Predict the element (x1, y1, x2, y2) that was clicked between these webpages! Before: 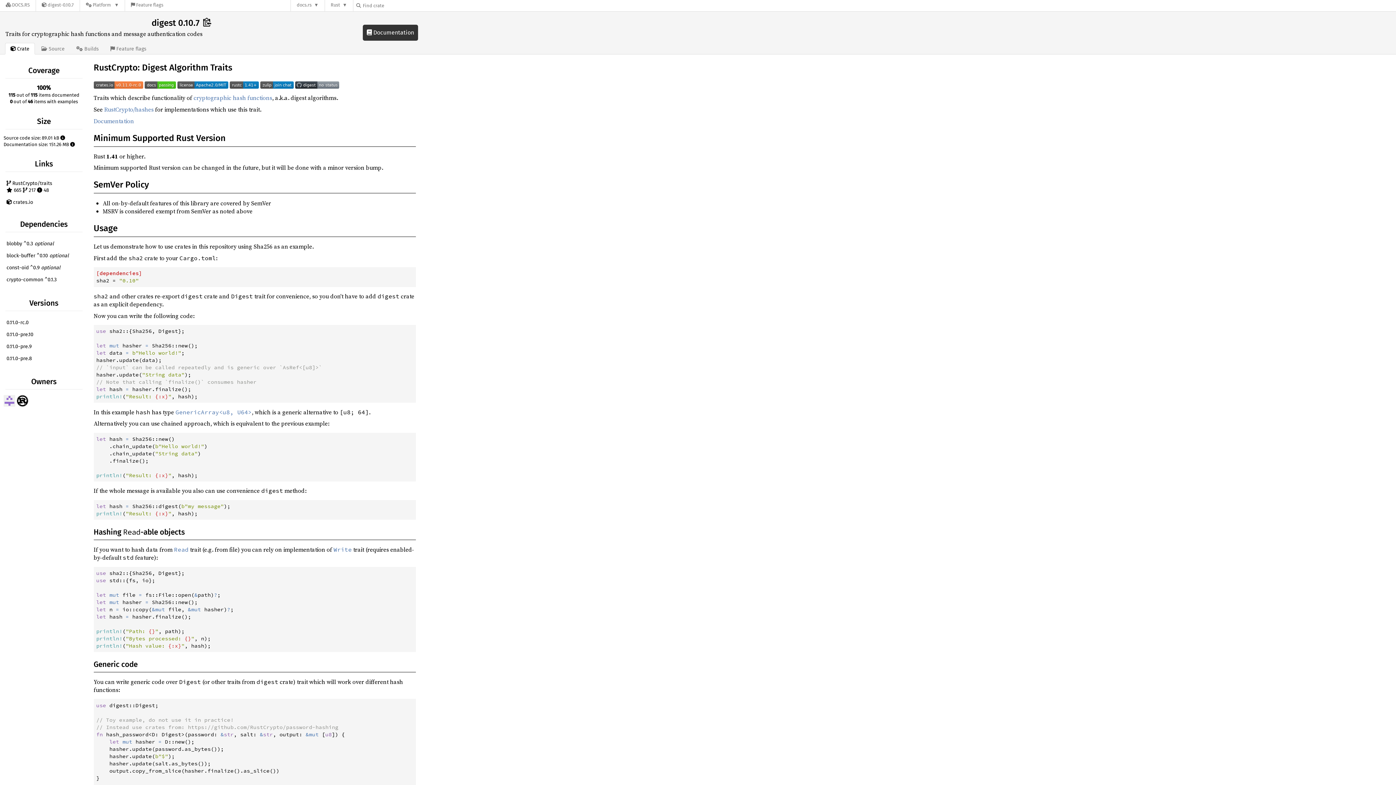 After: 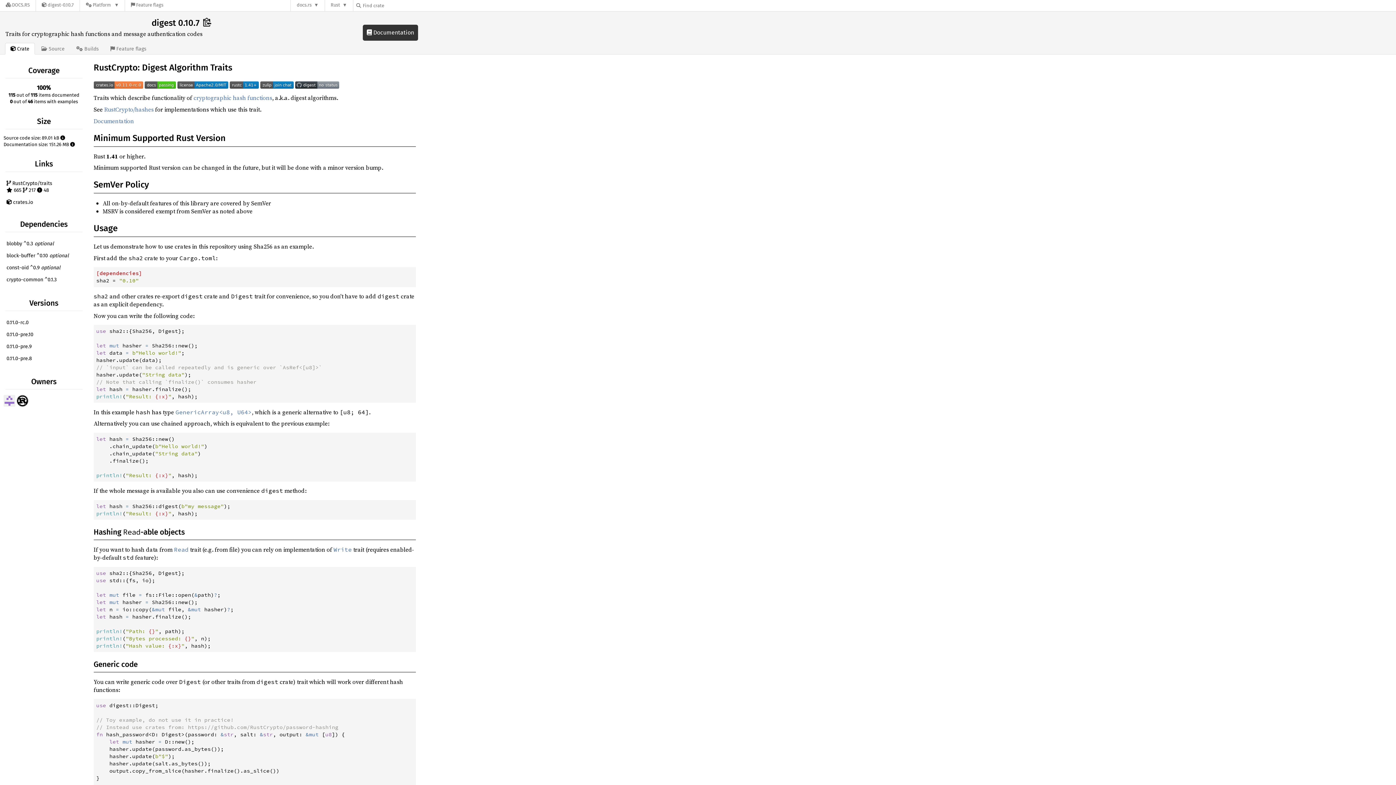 Action: bbox: (36, 0, 79, 11) label:  digest-0.10.7